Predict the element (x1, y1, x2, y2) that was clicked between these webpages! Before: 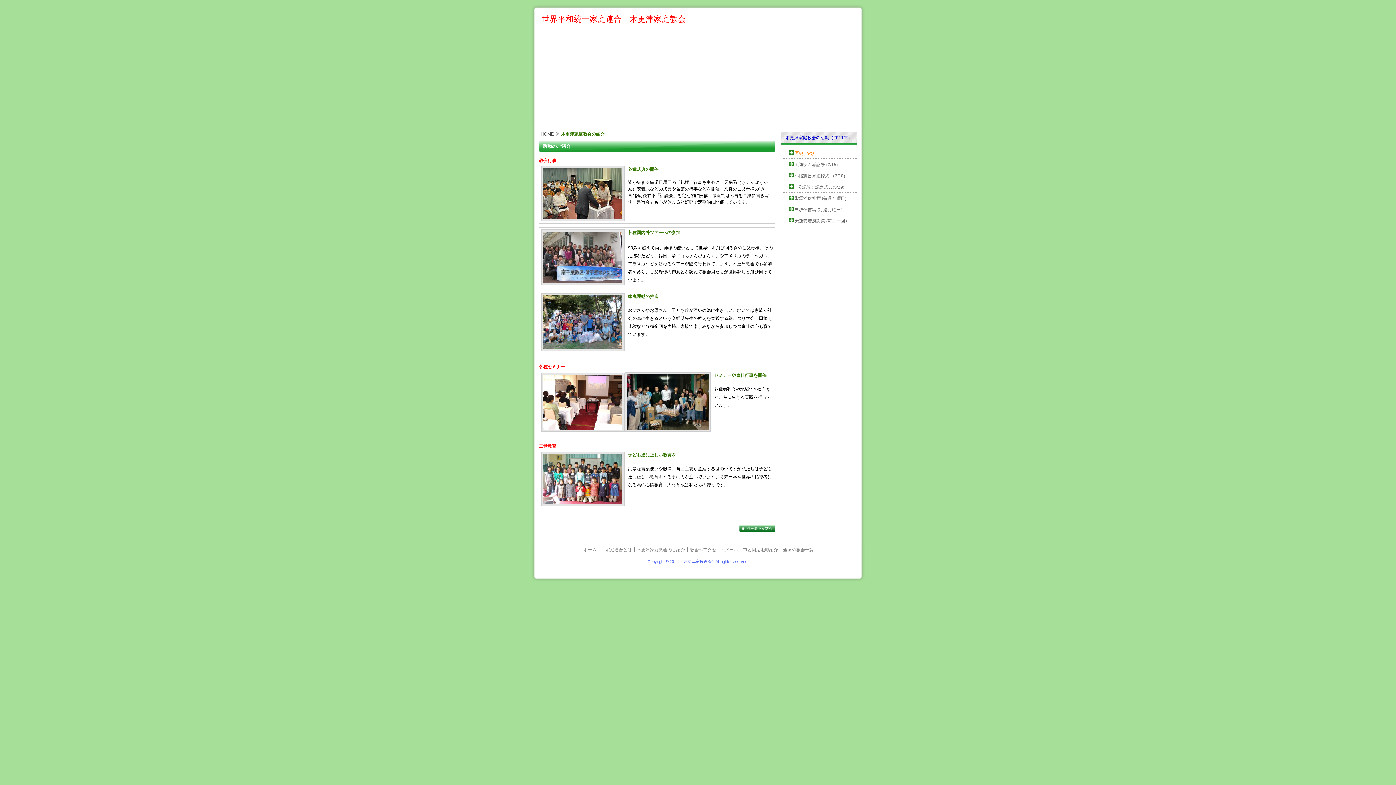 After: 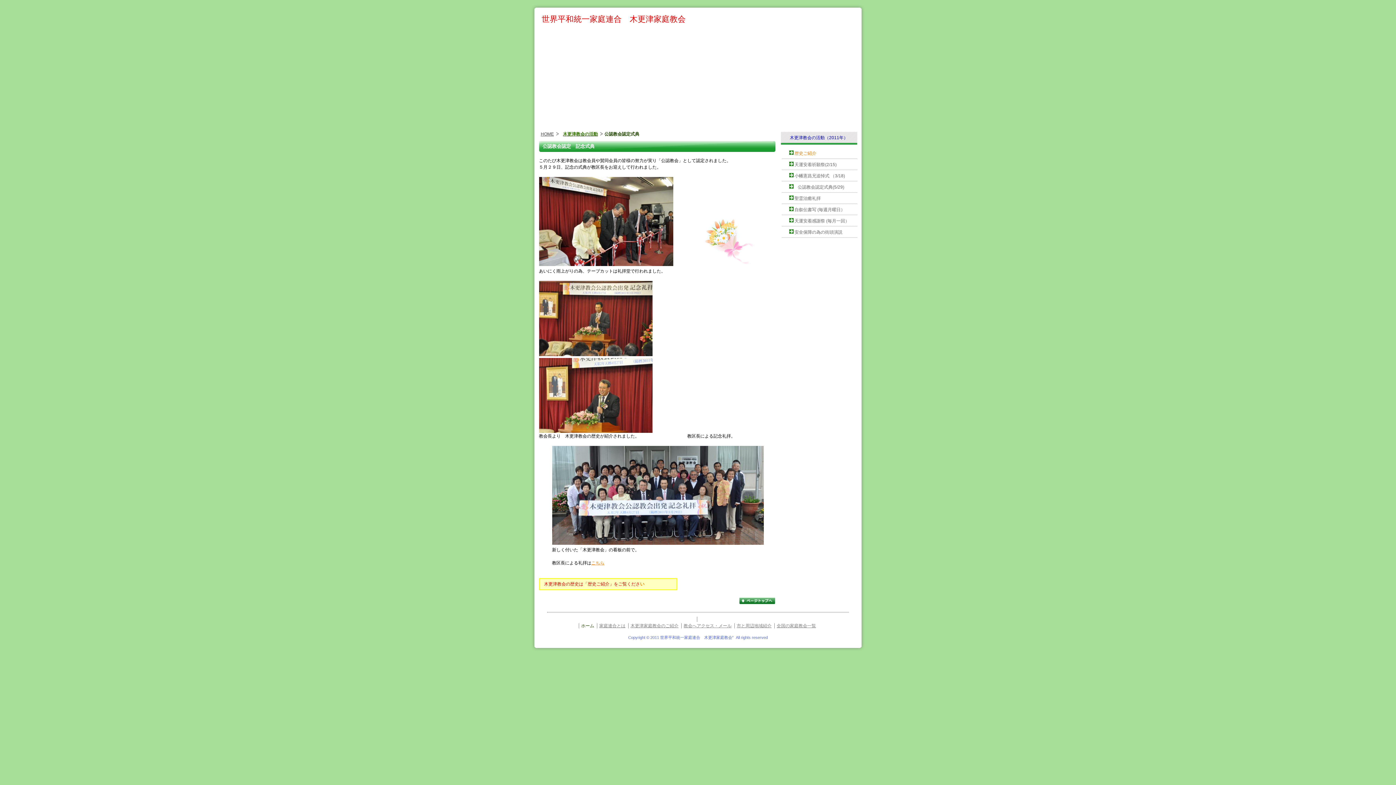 Action: bbox: (782, 182, 857, 192) label: 　公認教会認定式典(5/29)